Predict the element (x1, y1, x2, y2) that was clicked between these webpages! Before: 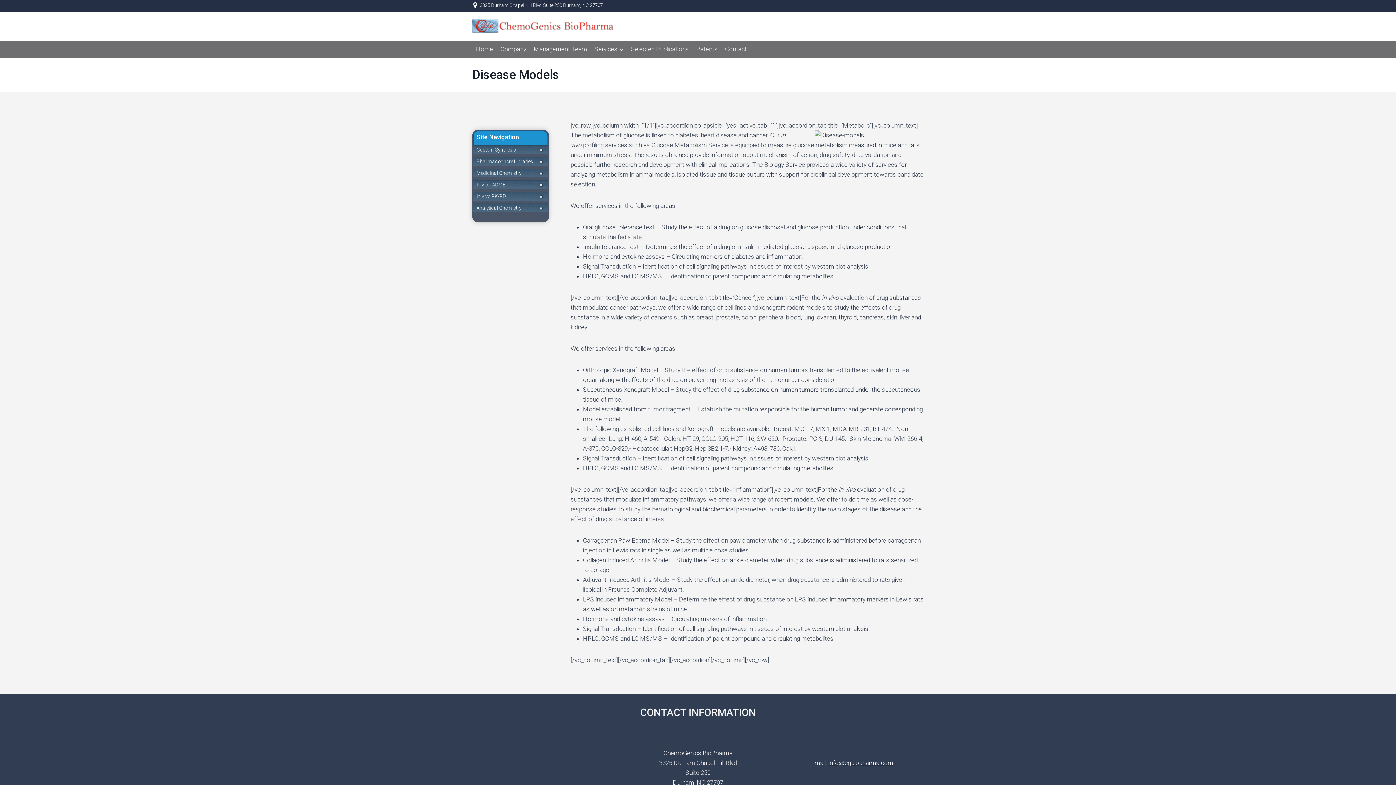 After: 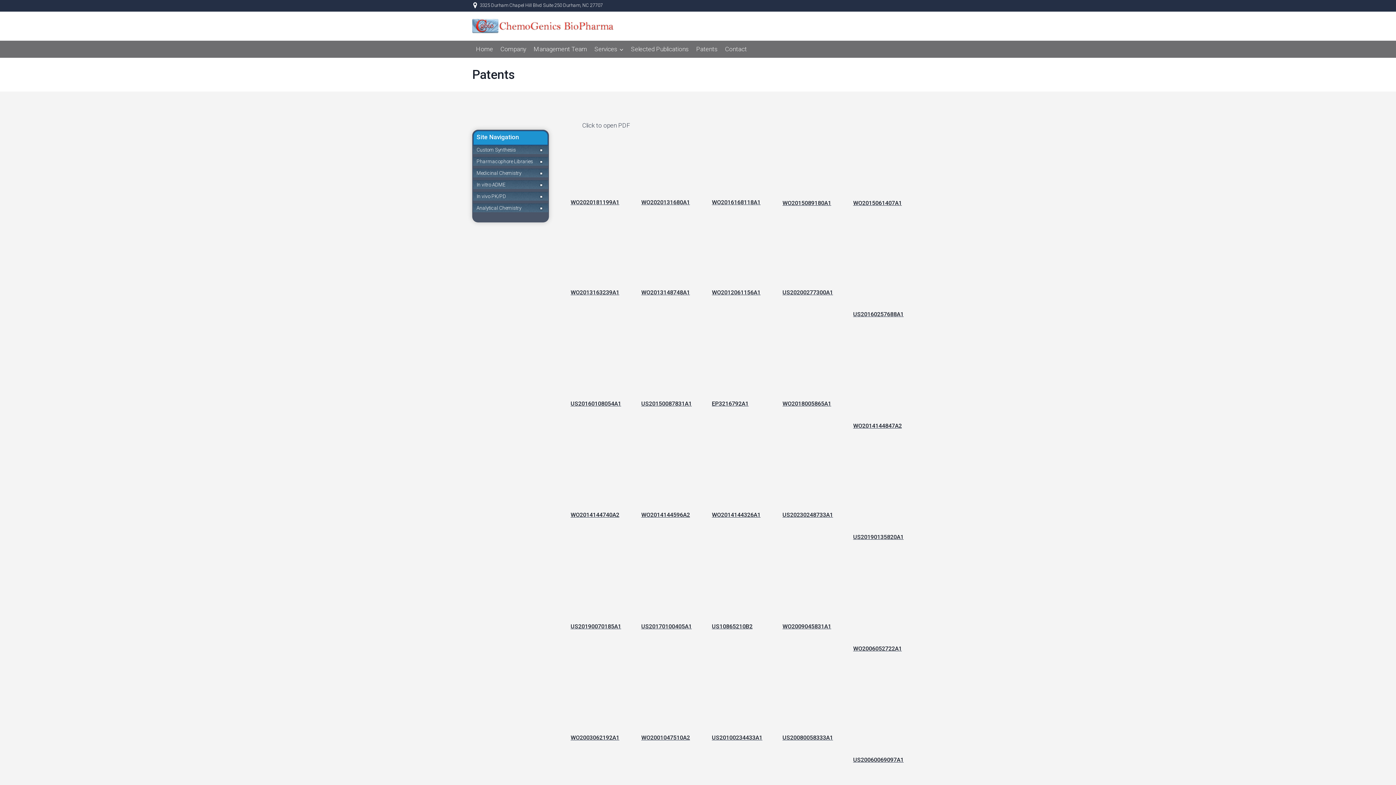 Action: label: Patents bbox: (692, 40, 721, 57)